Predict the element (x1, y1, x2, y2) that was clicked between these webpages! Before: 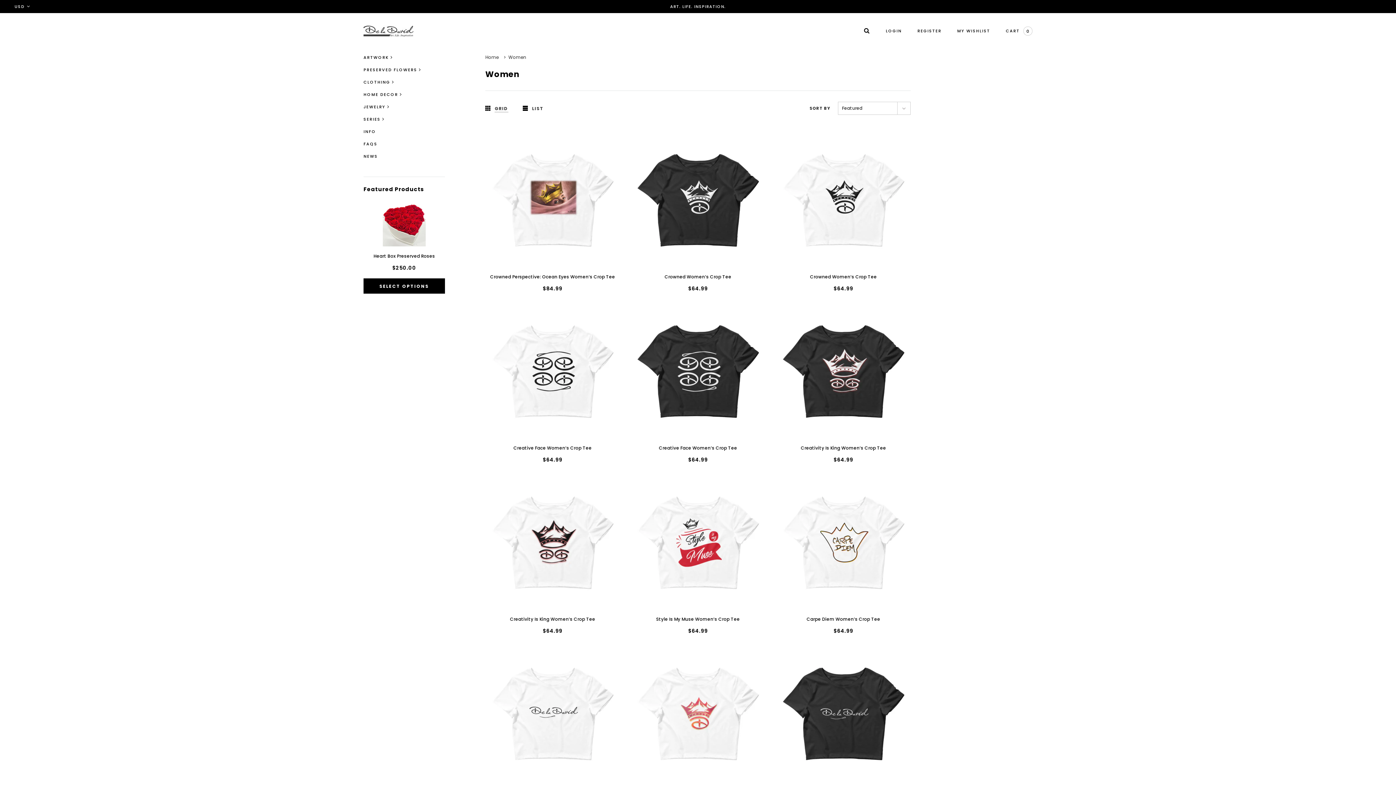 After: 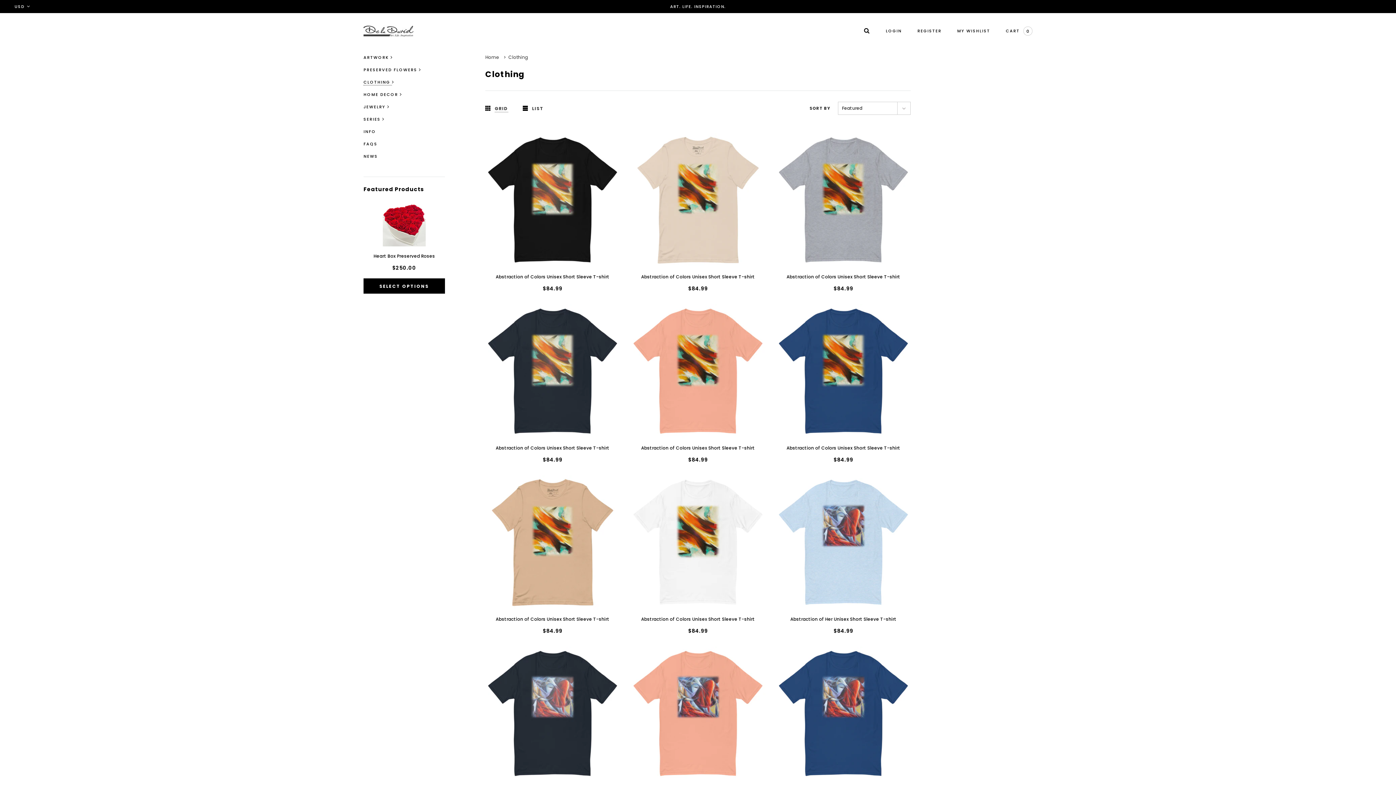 Action: bbox: (363, 78, 445, 86) label: CLOTHING 